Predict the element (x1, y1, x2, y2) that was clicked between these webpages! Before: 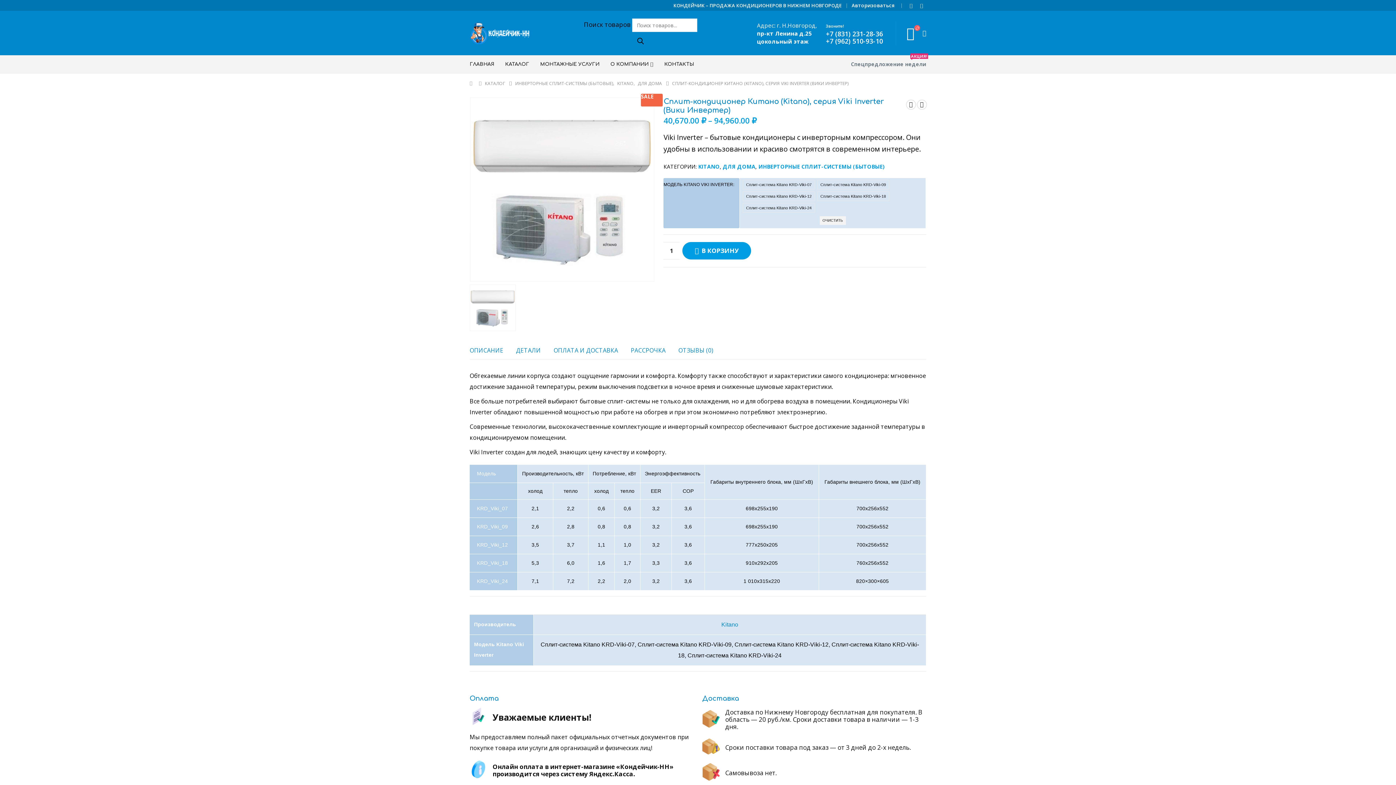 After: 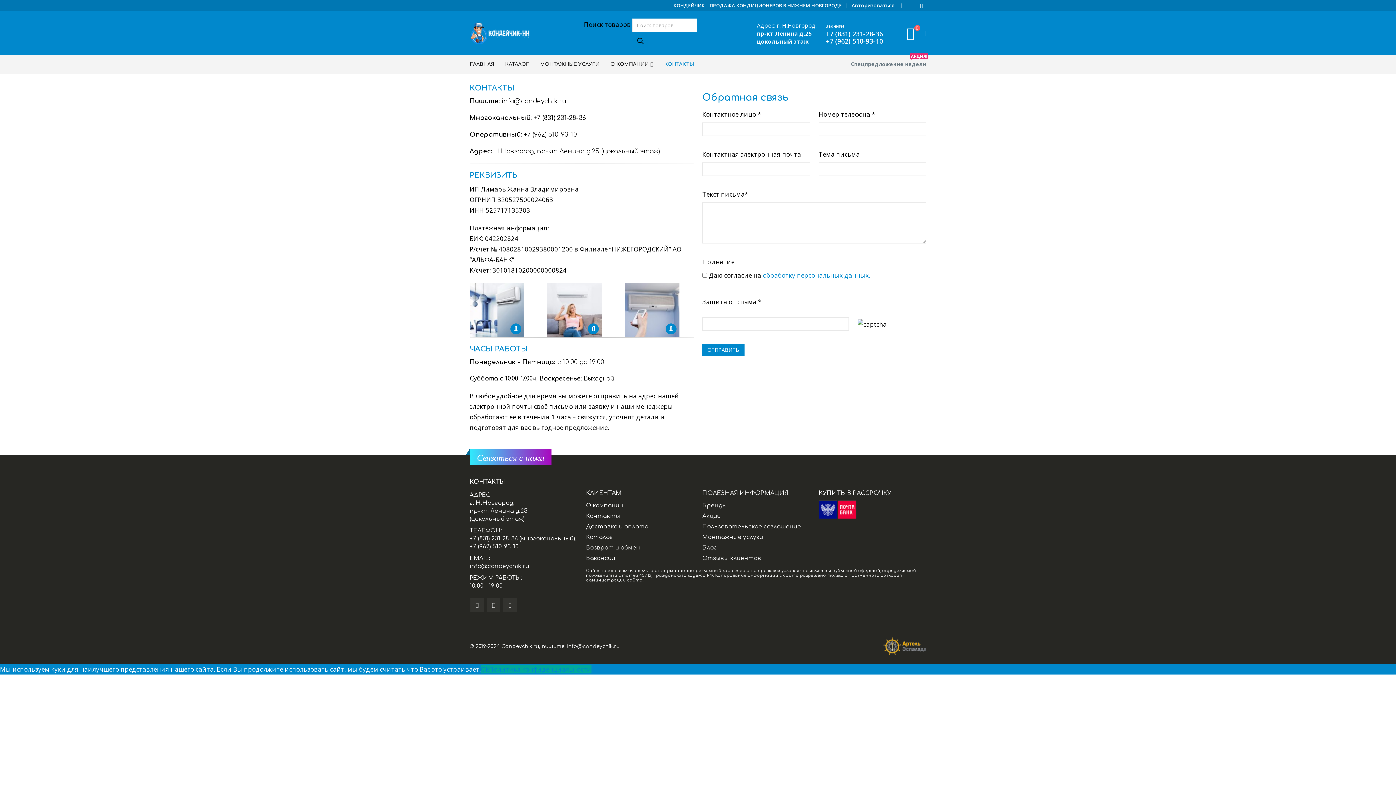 Action: bbox: (664, 55, 694, 73) label: КОНТАКТЫ